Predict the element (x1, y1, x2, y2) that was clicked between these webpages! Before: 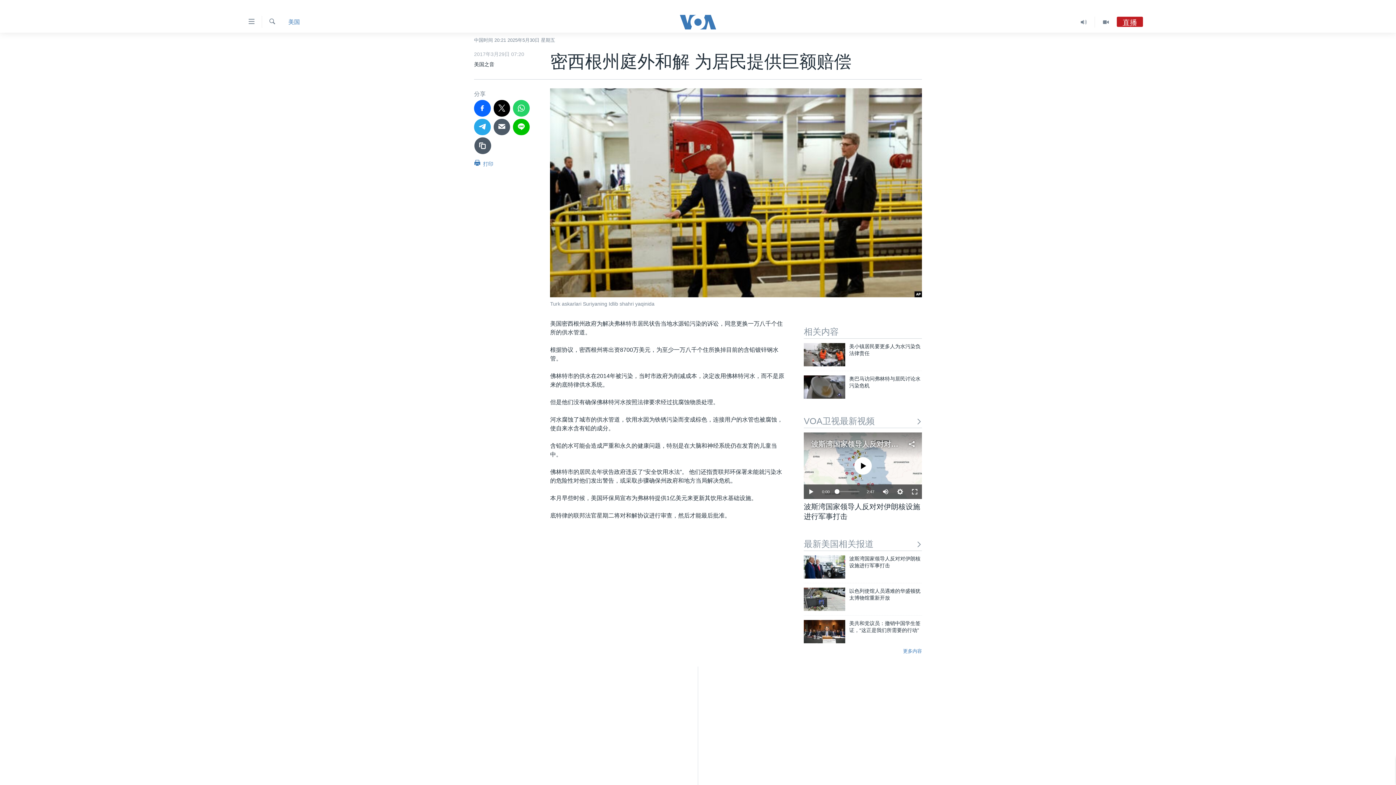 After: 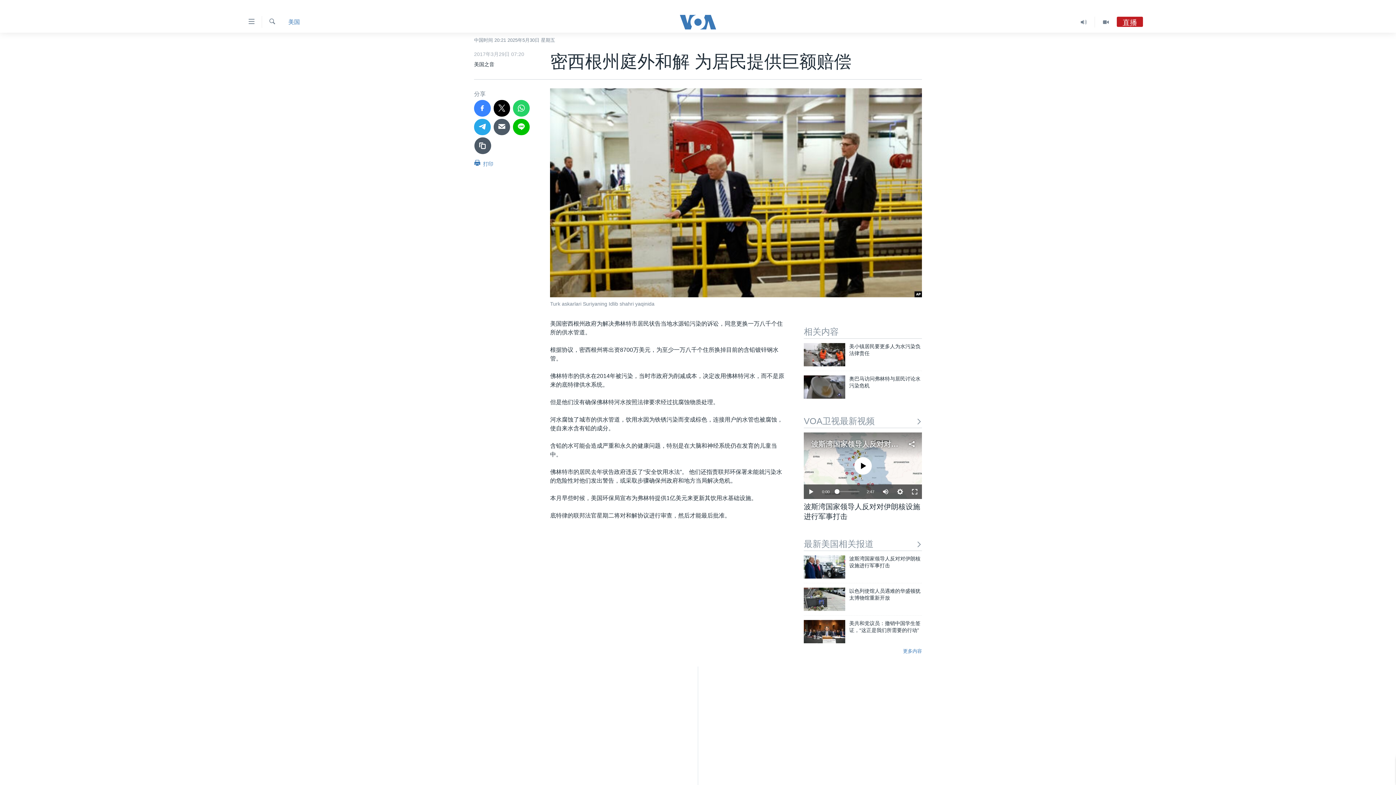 Action: bbox: (474, 100, 490, 116)